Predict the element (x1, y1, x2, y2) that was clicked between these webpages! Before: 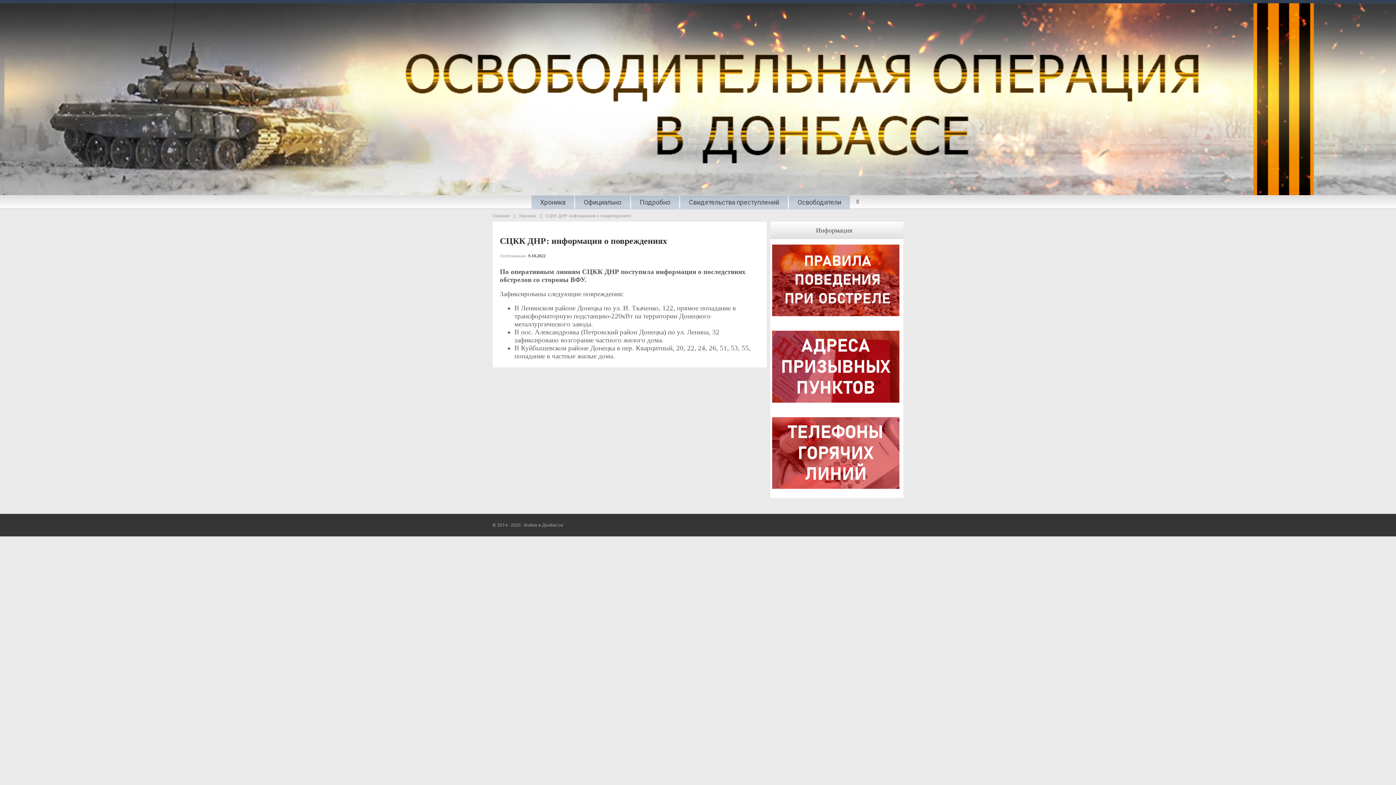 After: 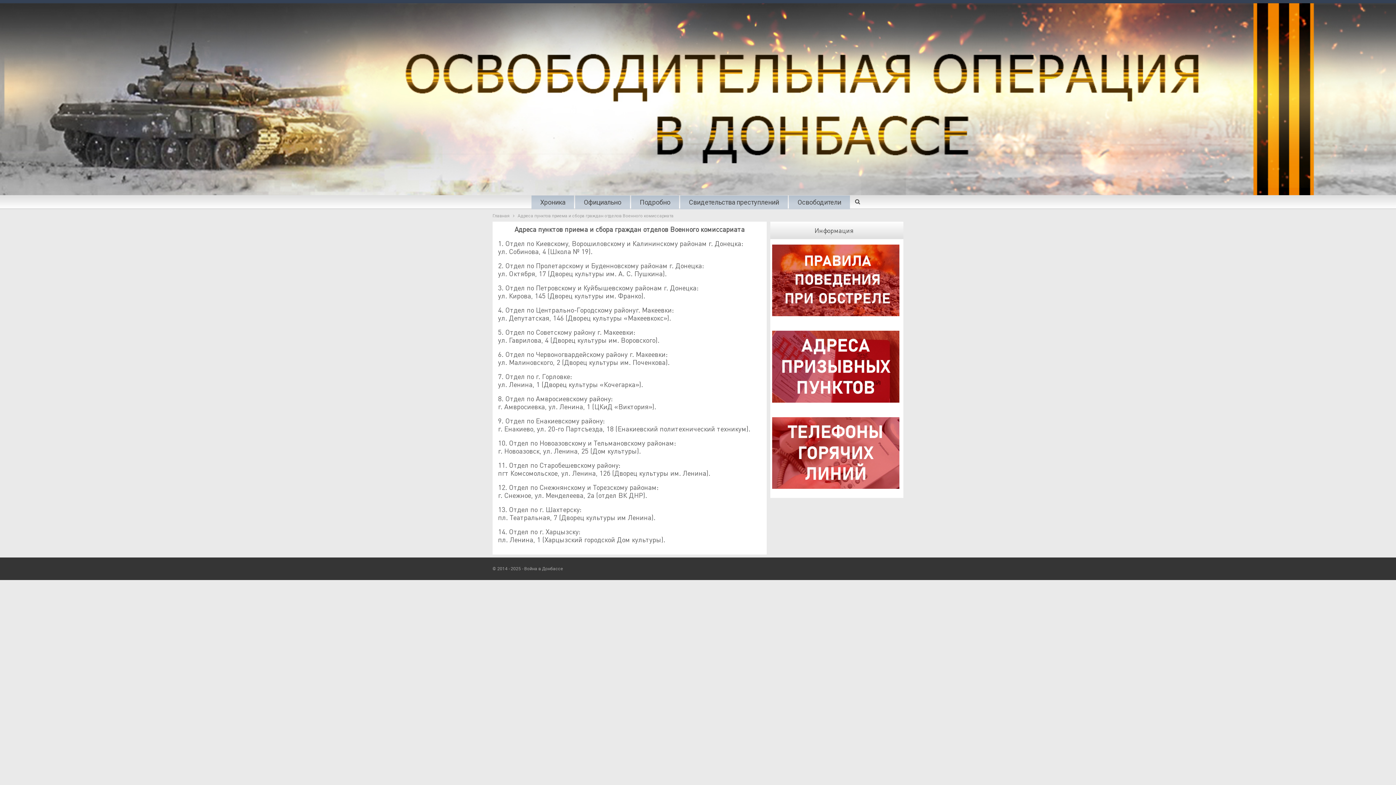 Action: bbox: (770, 365, 901, 371)